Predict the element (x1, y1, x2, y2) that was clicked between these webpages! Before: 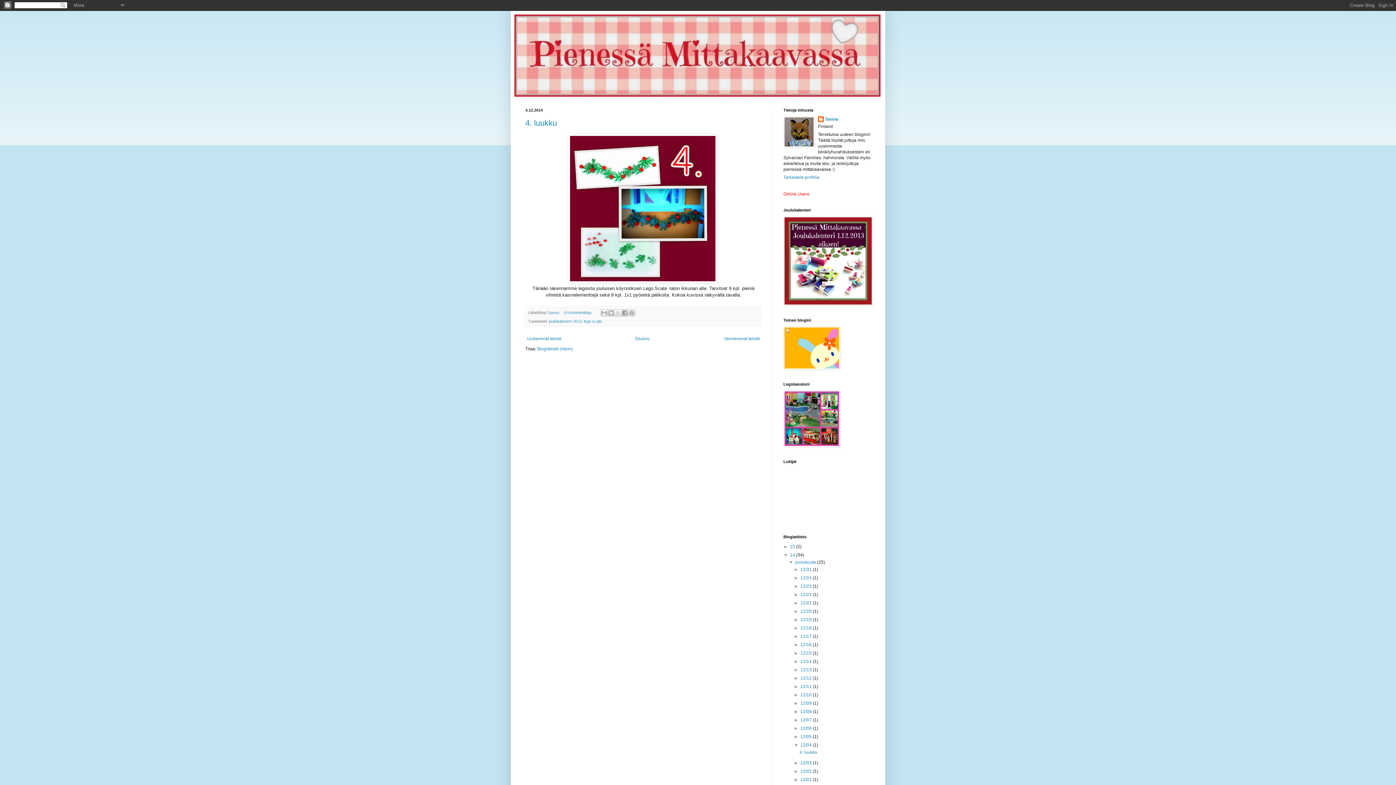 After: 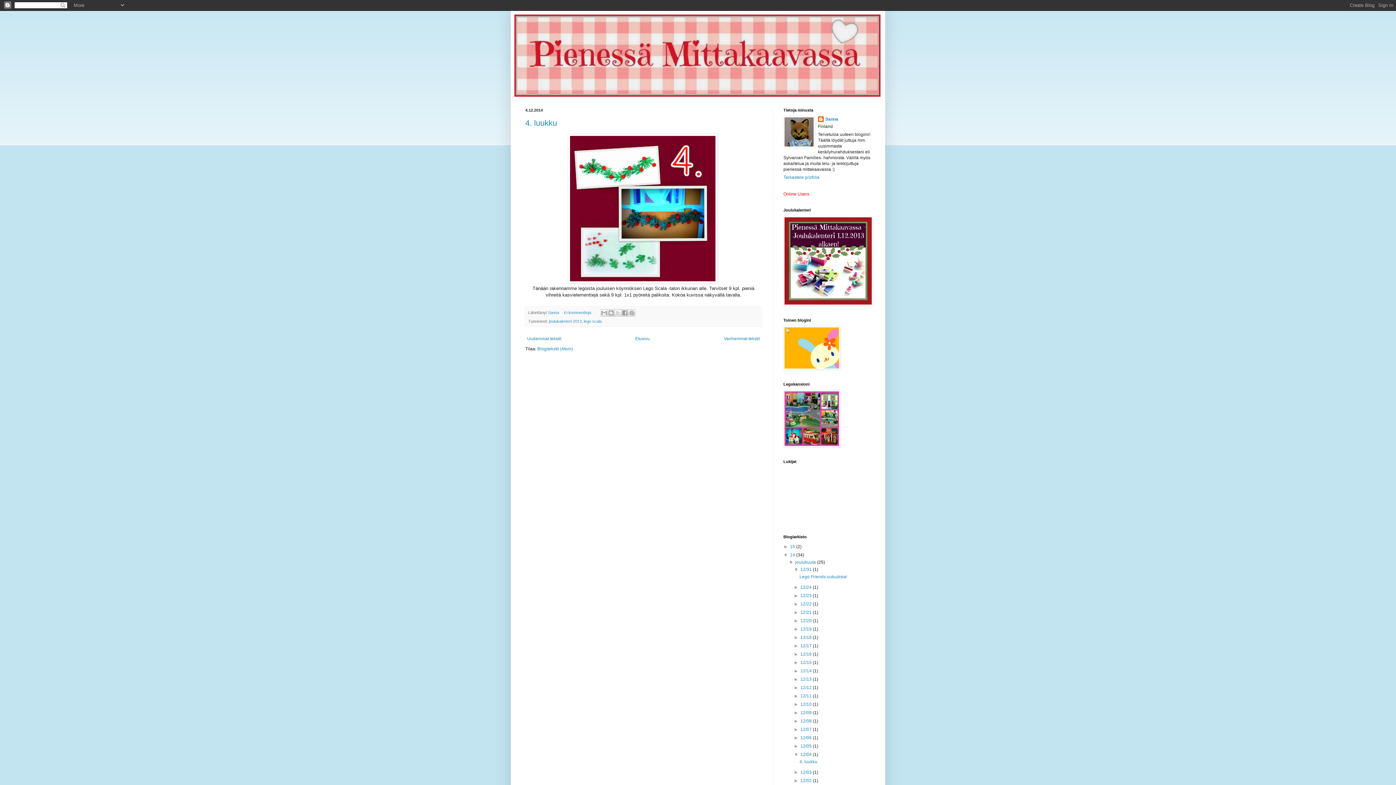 Action: bbox: (794, 567, 800, 572) label: ►  